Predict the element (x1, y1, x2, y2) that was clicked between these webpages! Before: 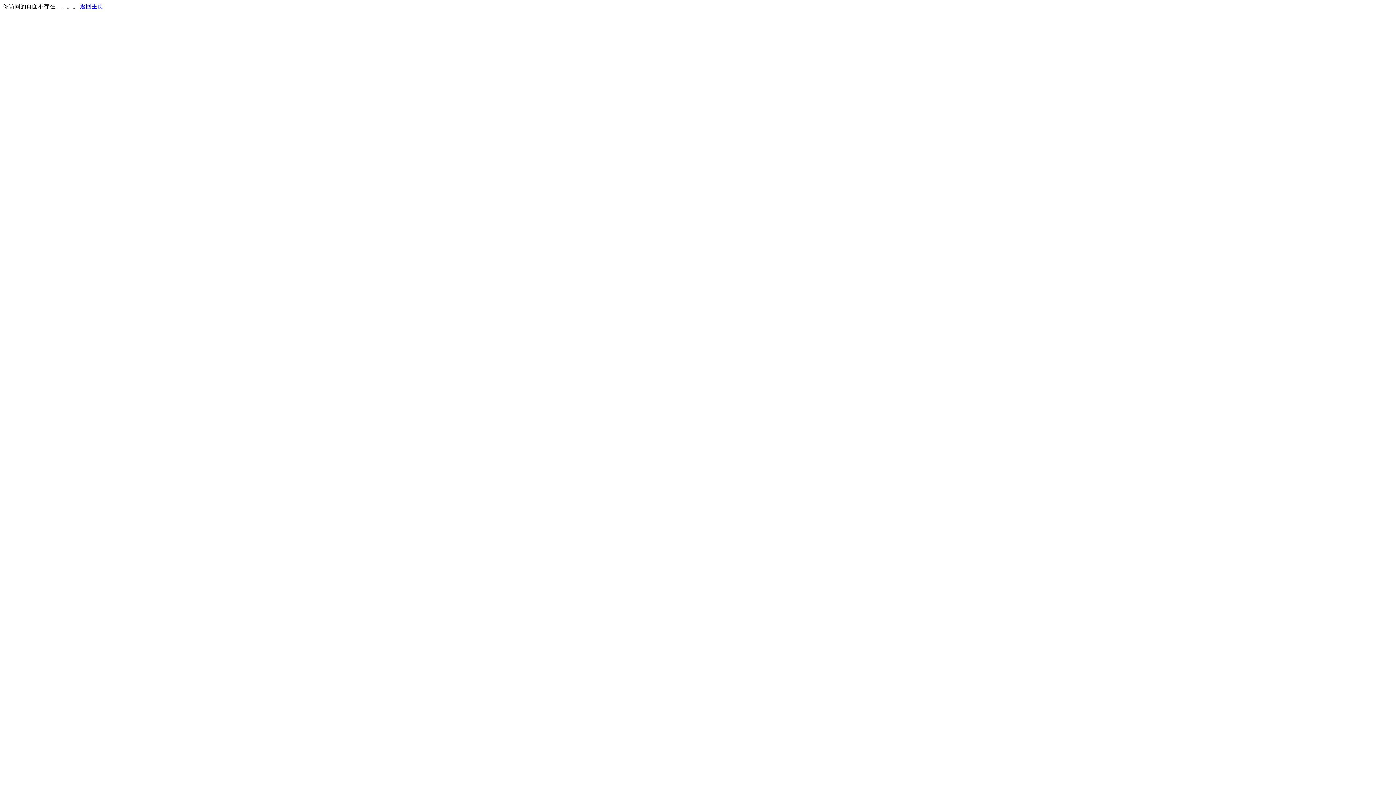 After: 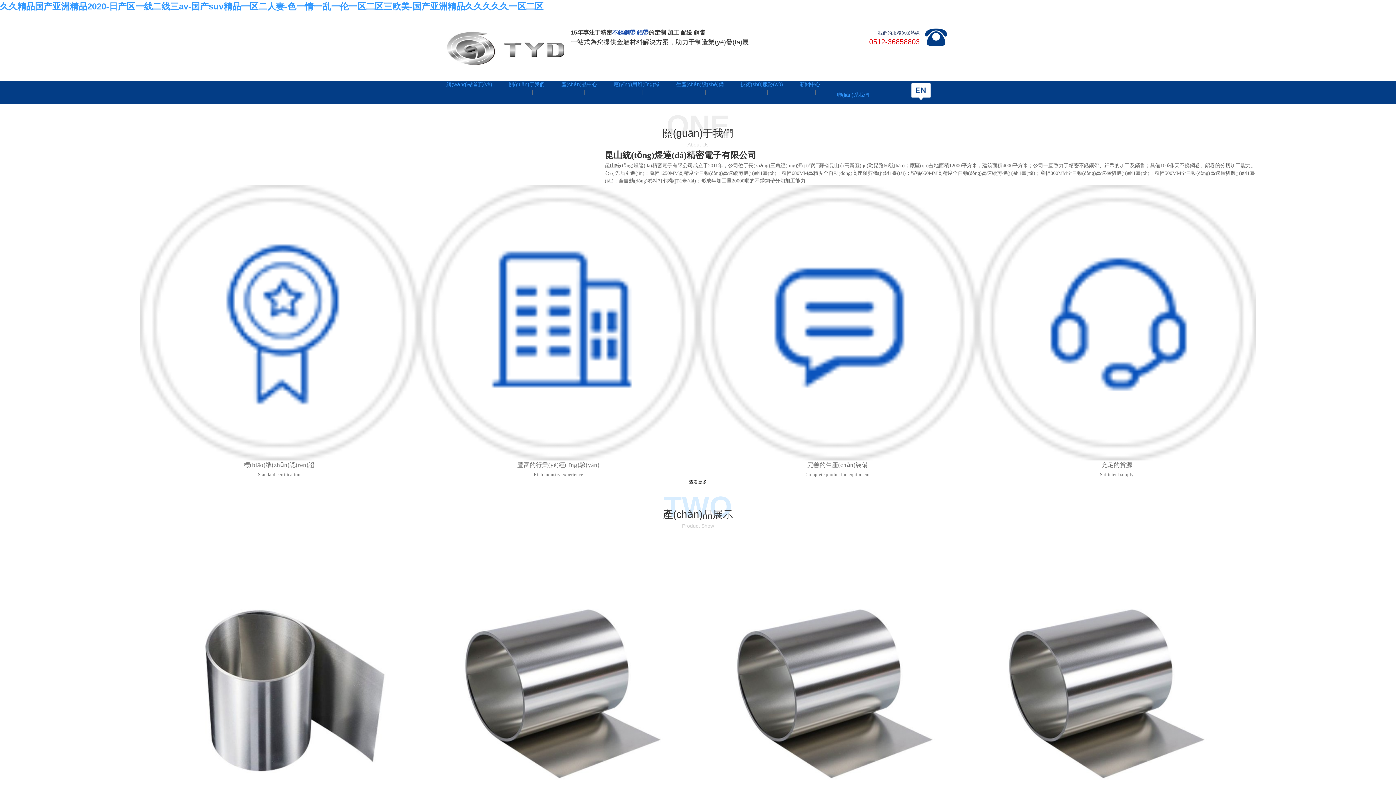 Action: label: 返回主页 bbox: (80, 3, 103, 9)